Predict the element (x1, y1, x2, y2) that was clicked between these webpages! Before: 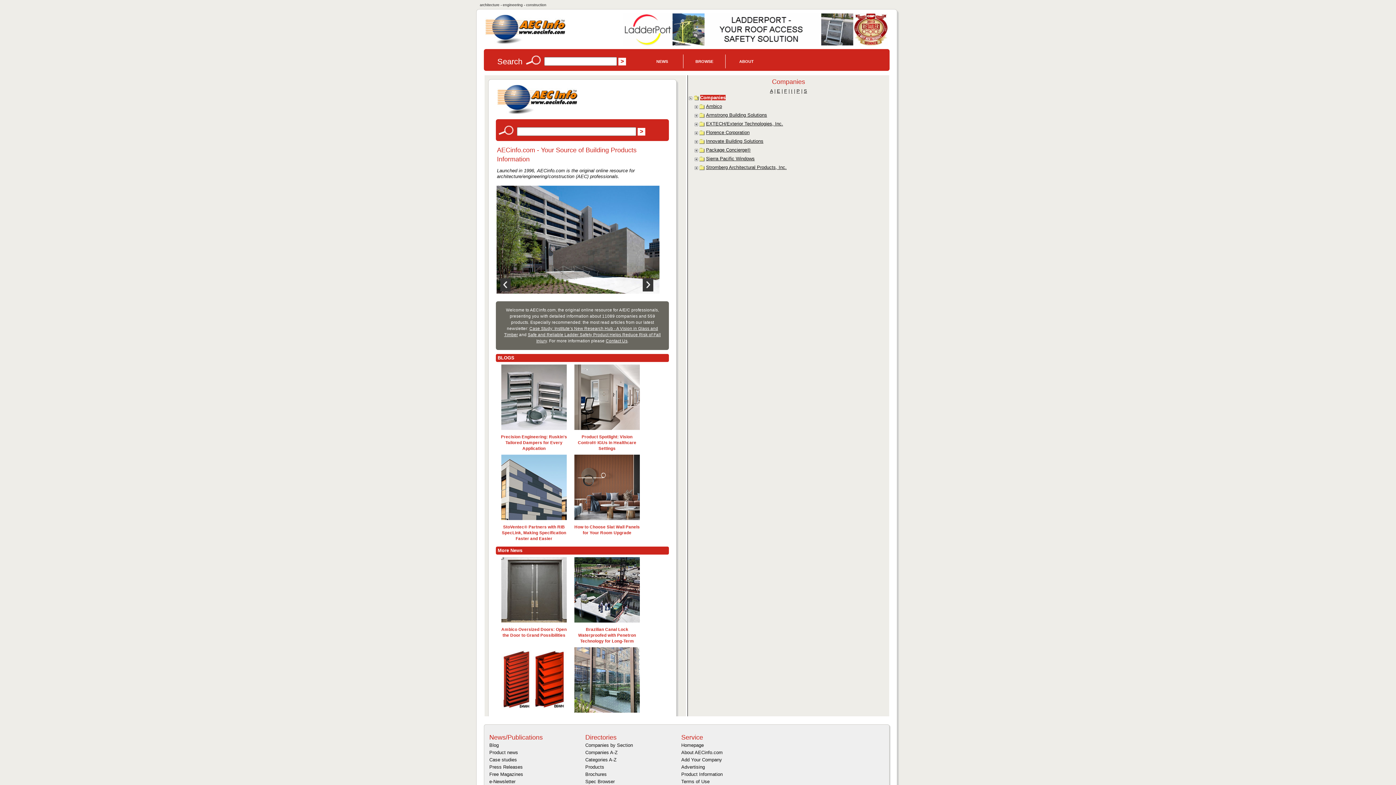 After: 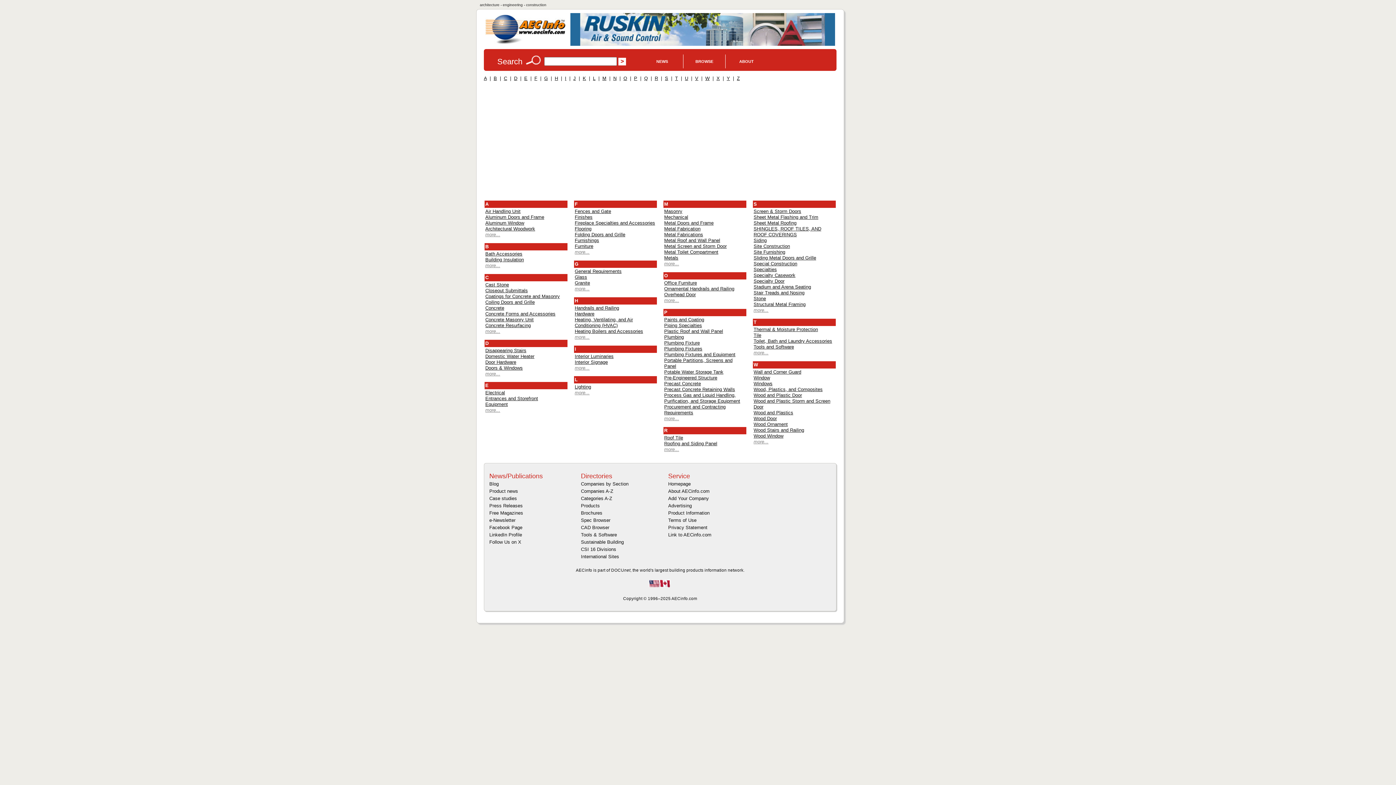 Action: label: Categories A-Z bbox: (585, 757, 616, 762)